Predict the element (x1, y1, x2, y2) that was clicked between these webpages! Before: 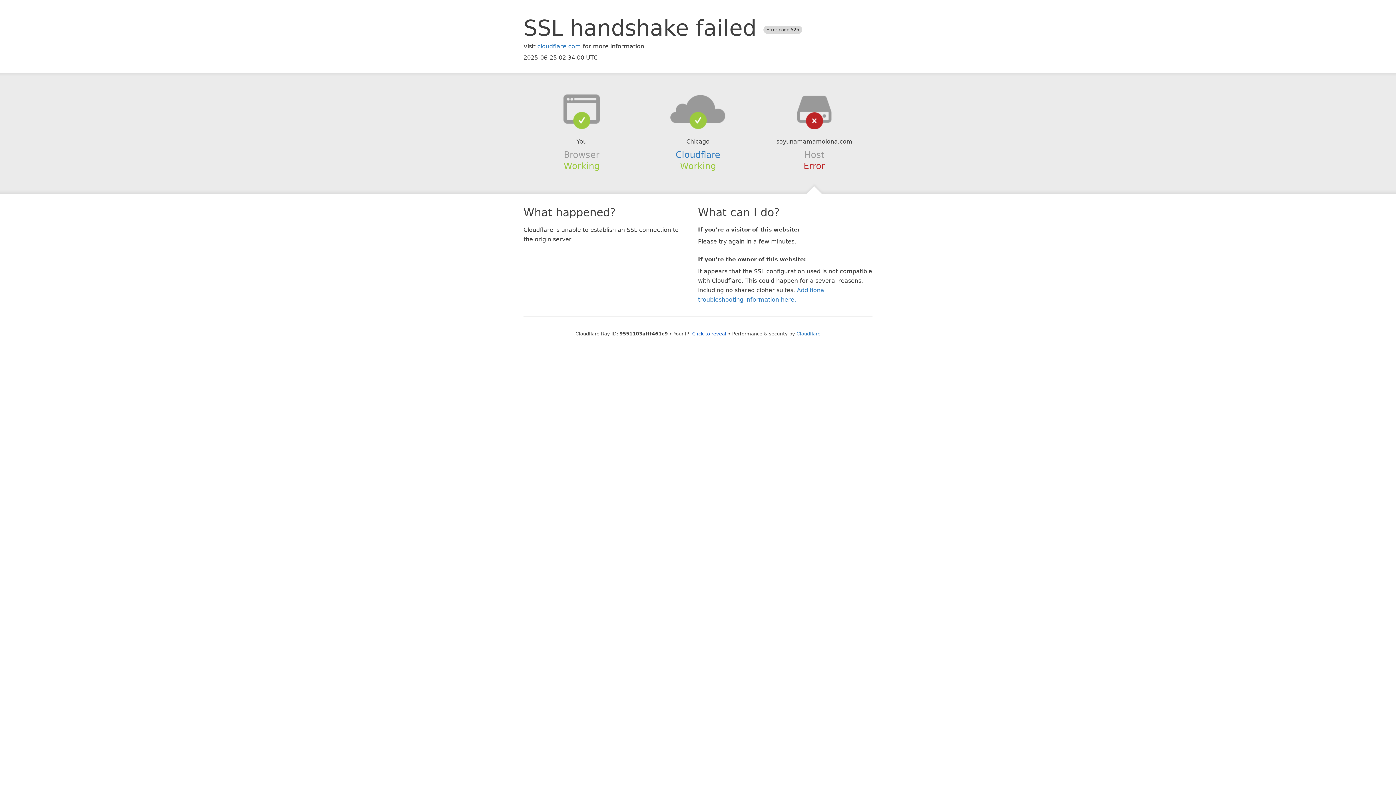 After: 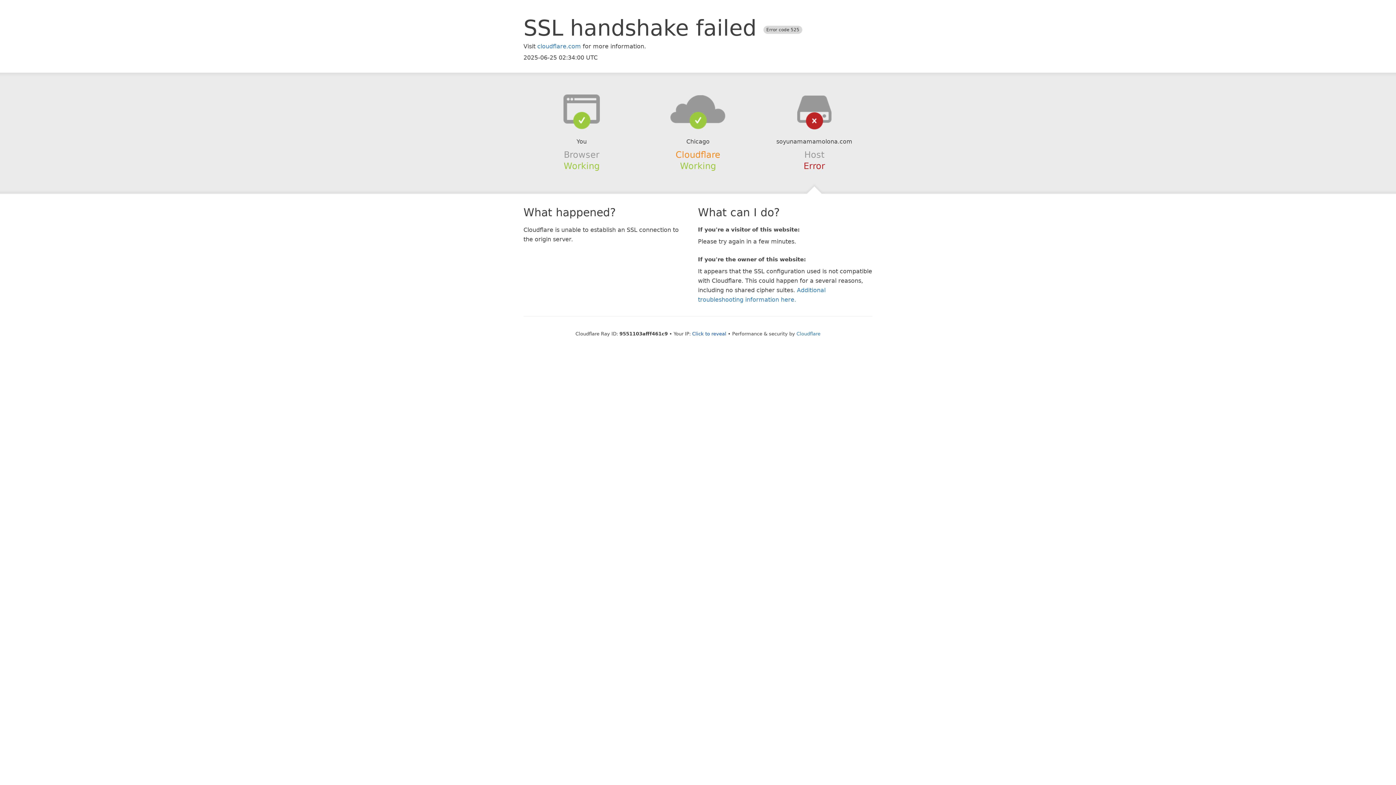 Action: label: Cloudflare bbox: (675, 149, 720, 159)